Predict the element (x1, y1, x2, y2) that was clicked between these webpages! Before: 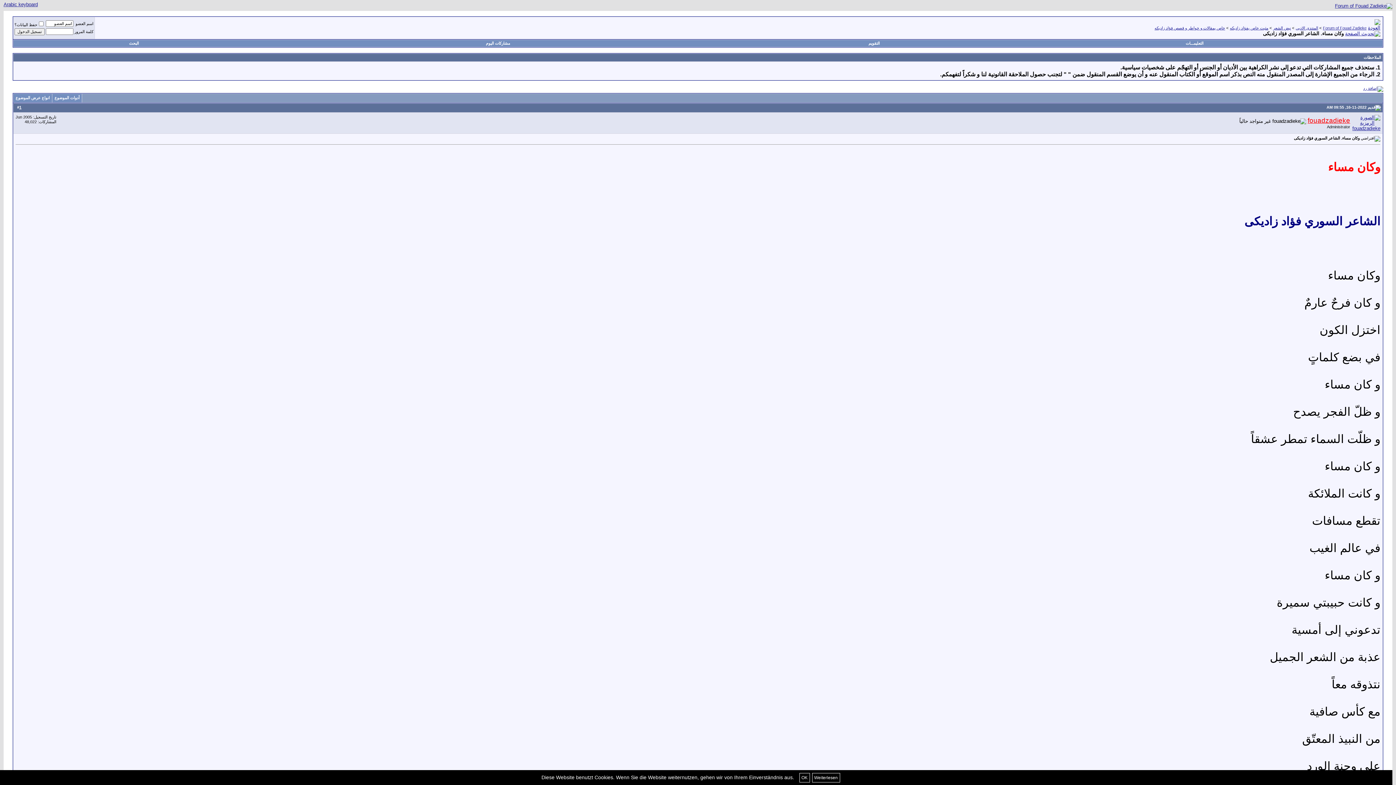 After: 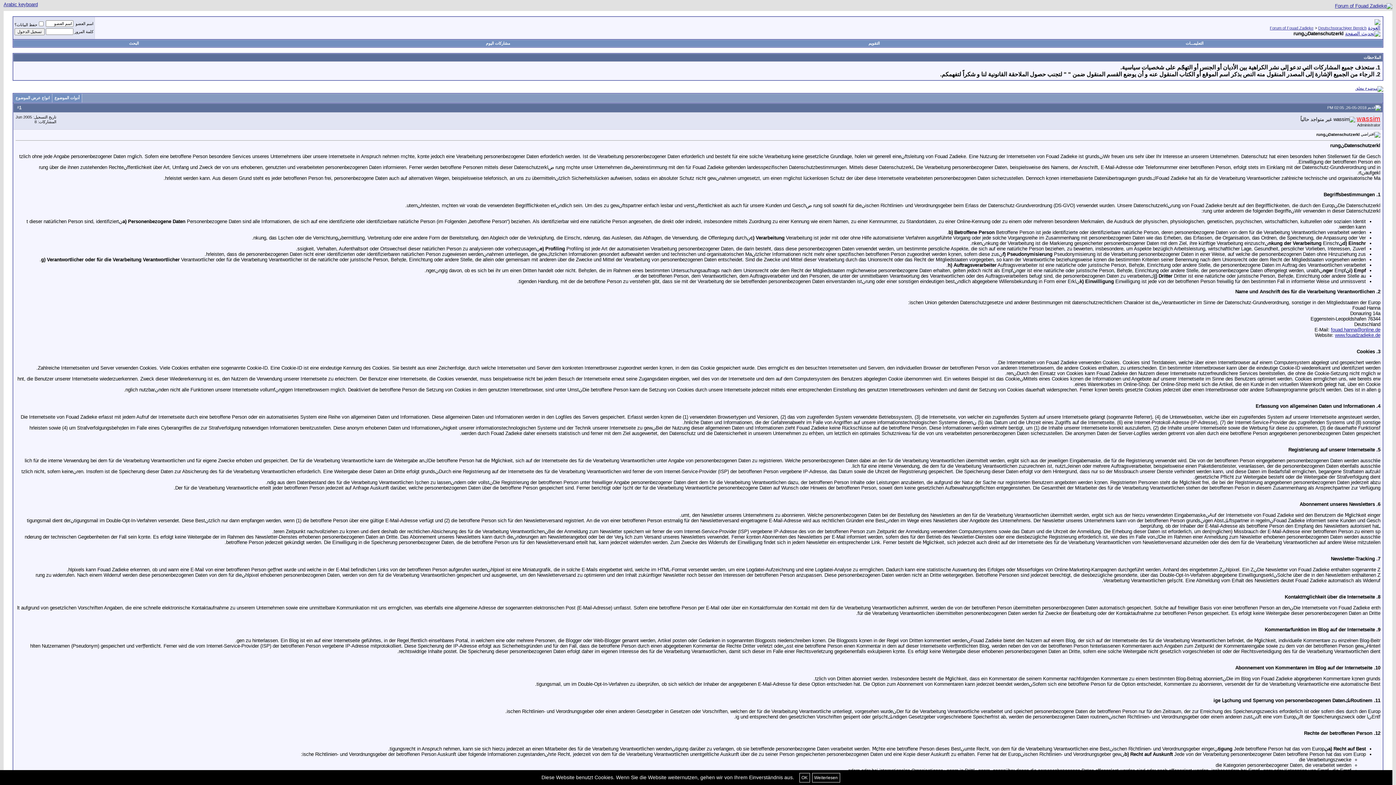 Action: bbox: (812, 773, 840, 782) label: Weiterlesen